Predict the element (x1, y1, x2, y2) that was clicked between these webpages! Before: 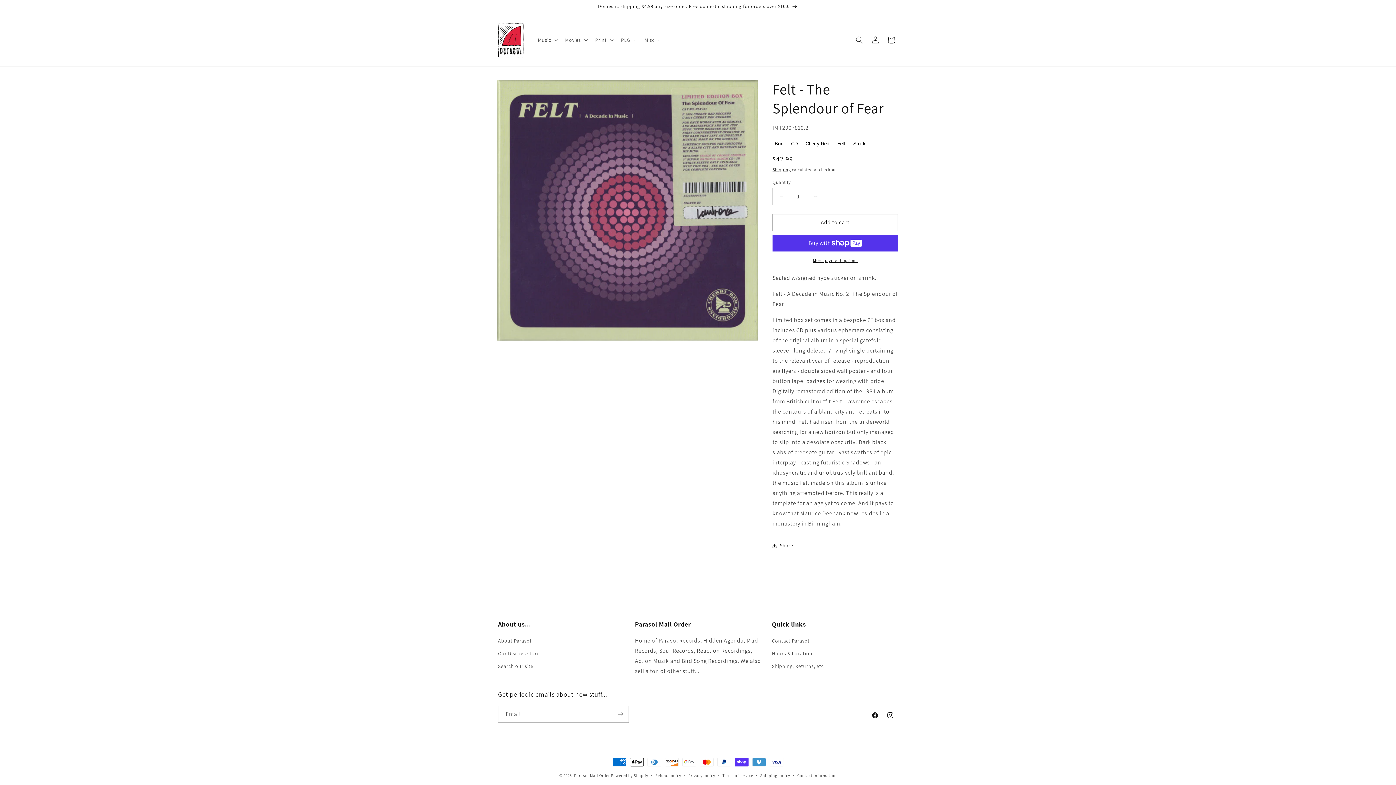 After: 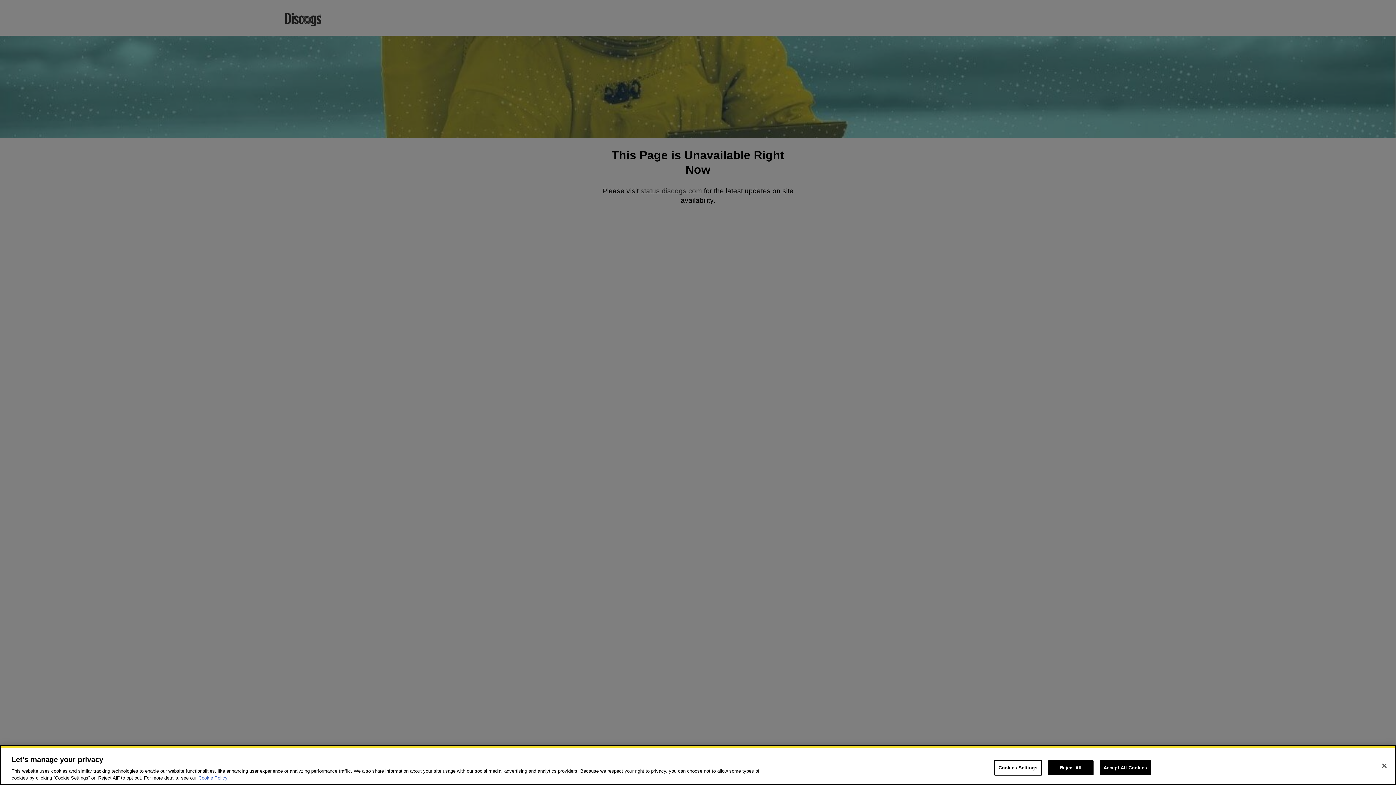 Action: label: Our Discogs store bbox: (498, 647, 539, 660)